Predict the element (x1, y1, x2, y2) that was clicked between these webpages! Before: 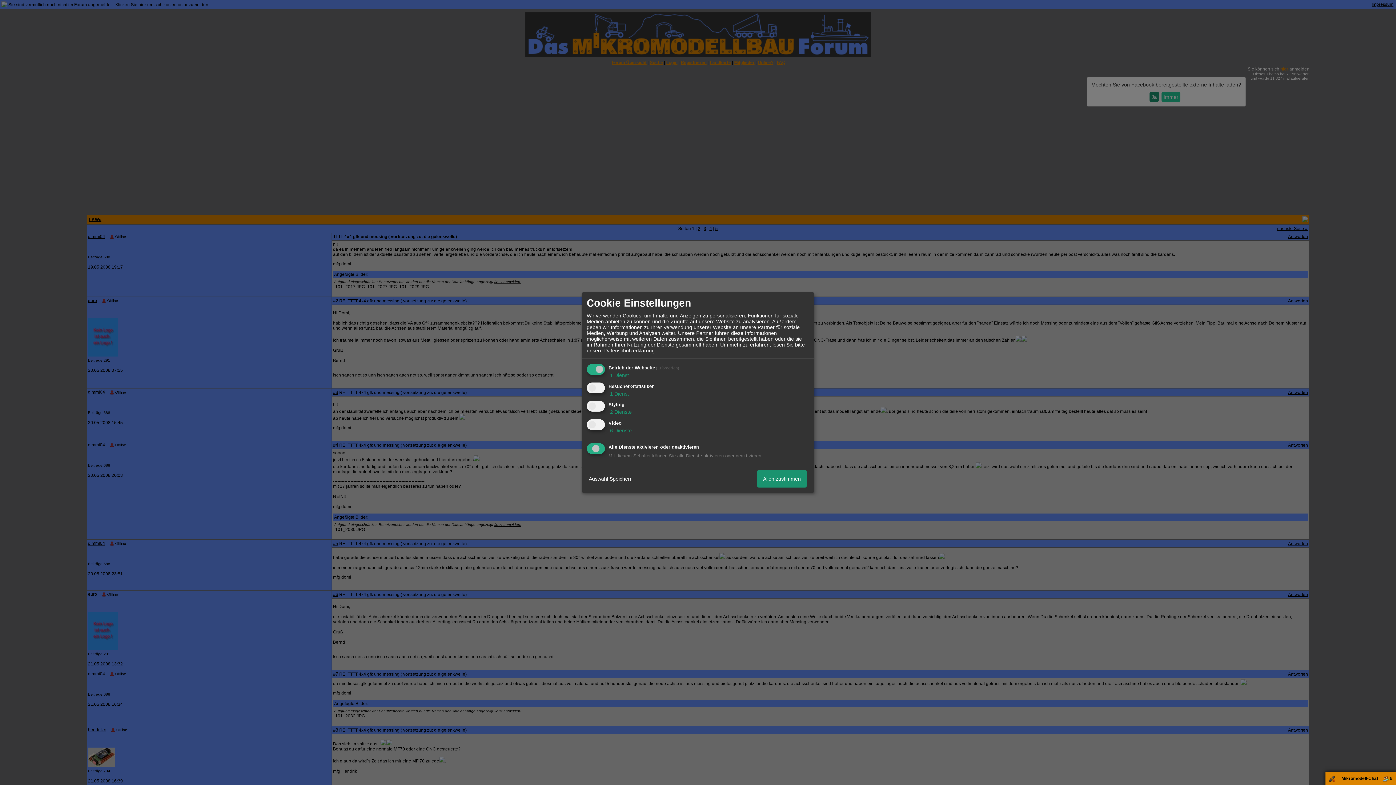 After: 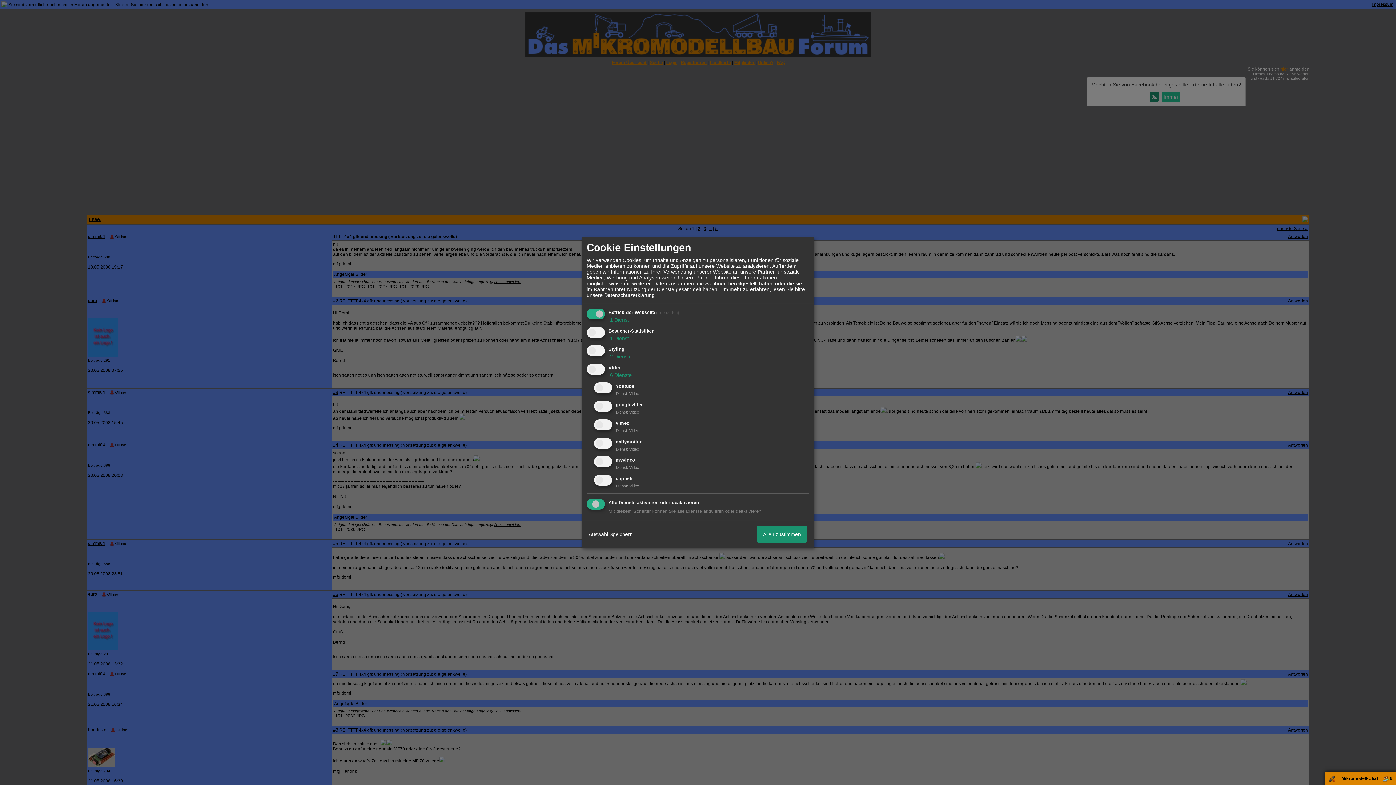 Action: bbox: (608, 427, 632, 433) label:  6 Dienste